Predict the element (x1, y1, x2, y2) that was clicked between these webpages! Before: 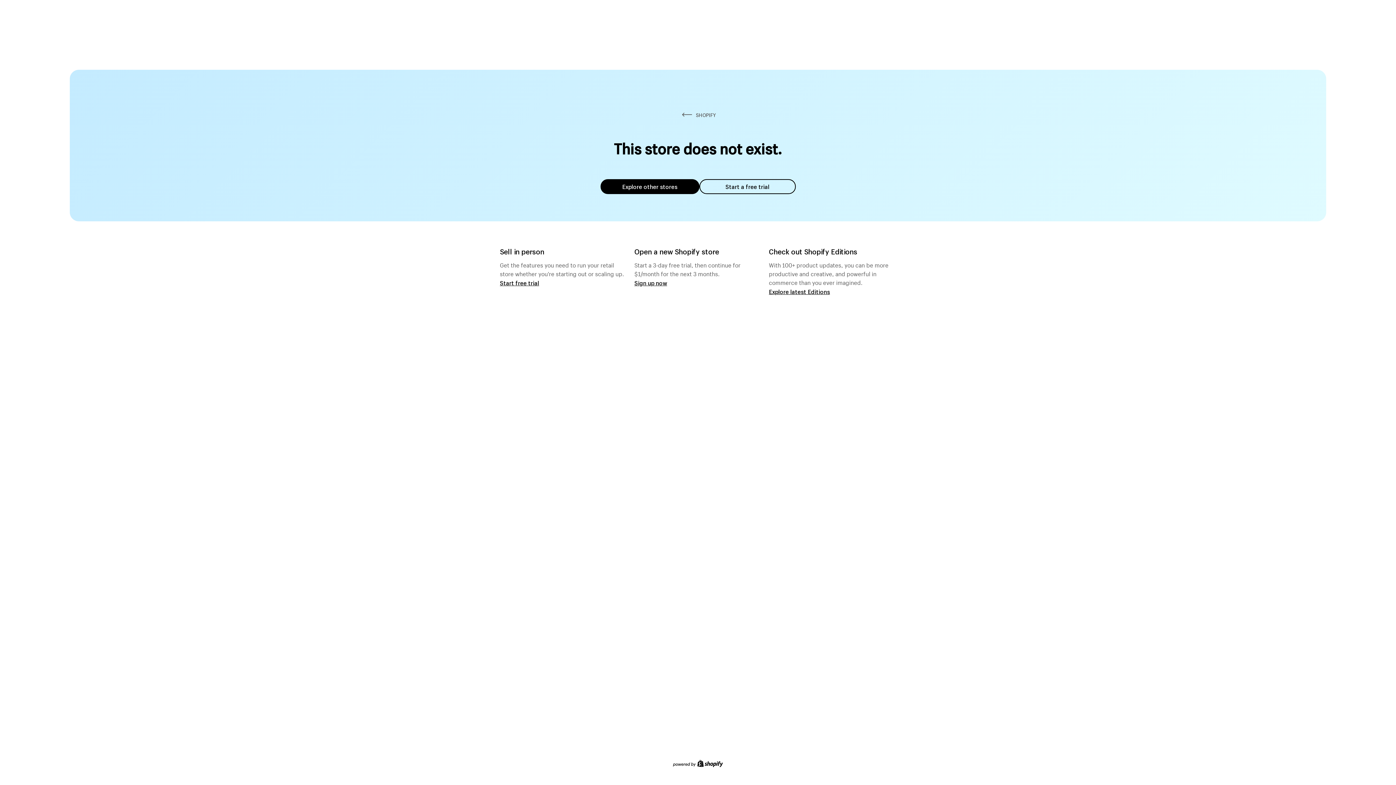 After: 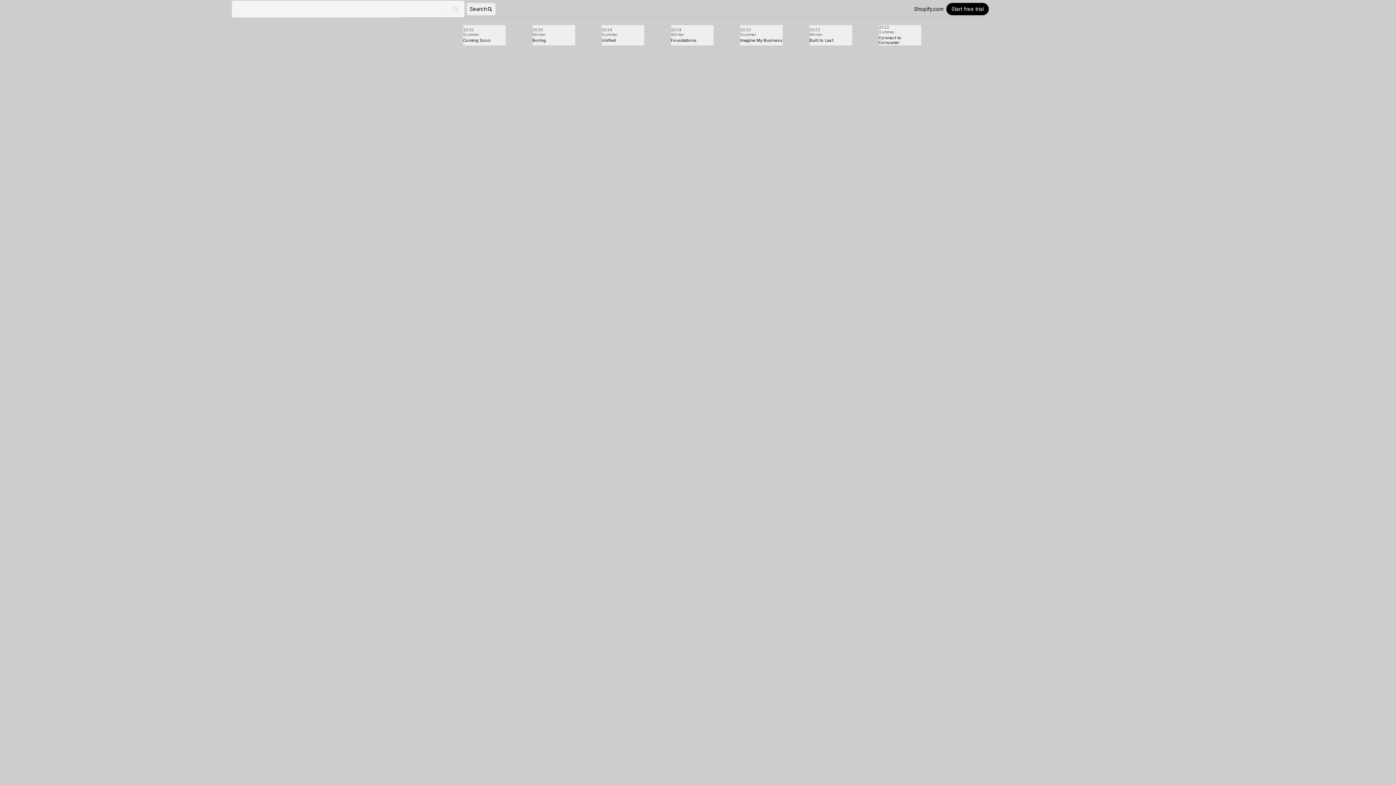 Action: label: Explore latest Editions bbox: (769, 287, 830, 295)